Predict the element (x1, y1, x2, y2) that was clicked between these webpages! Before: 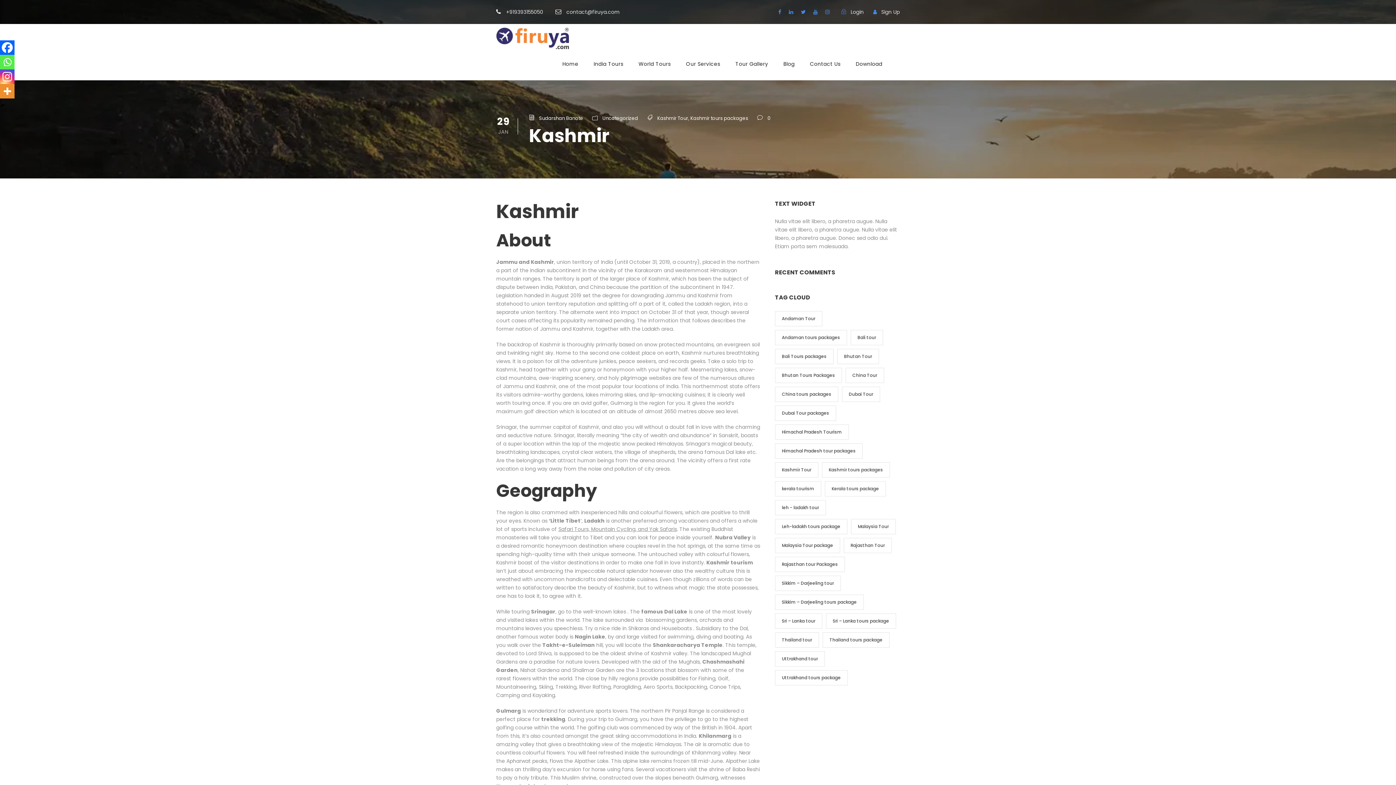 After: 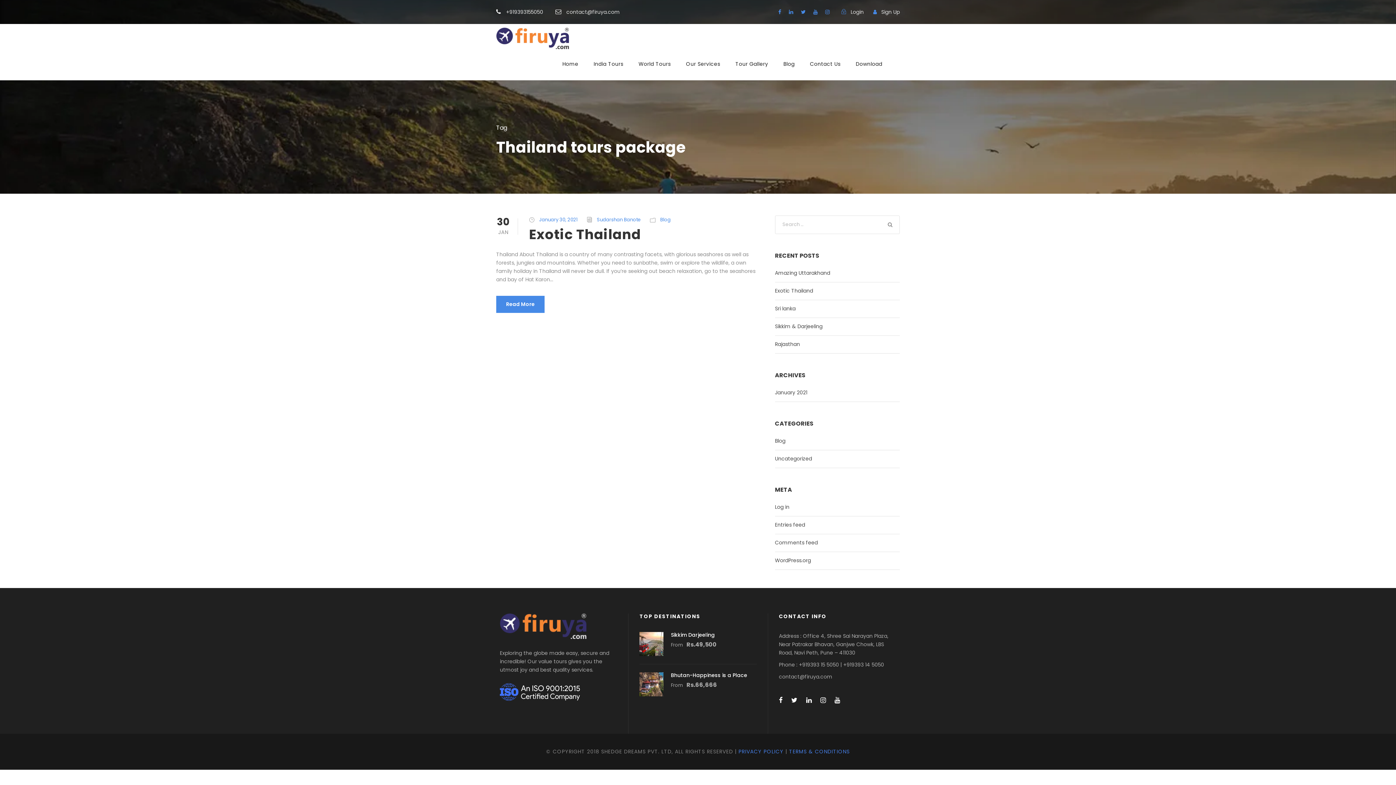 Action: label: Thailand tours package (1 item) bbox: (822, 632, 889, 648)